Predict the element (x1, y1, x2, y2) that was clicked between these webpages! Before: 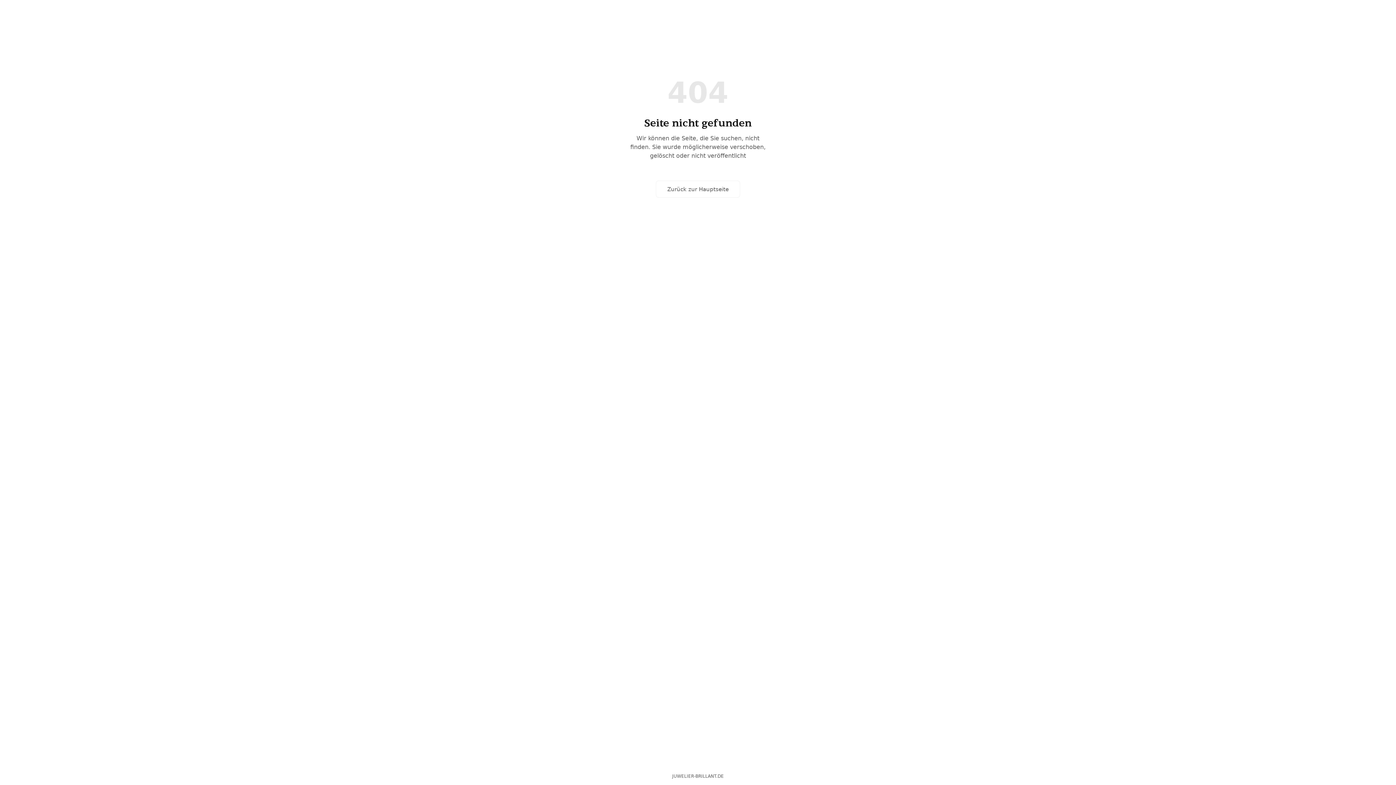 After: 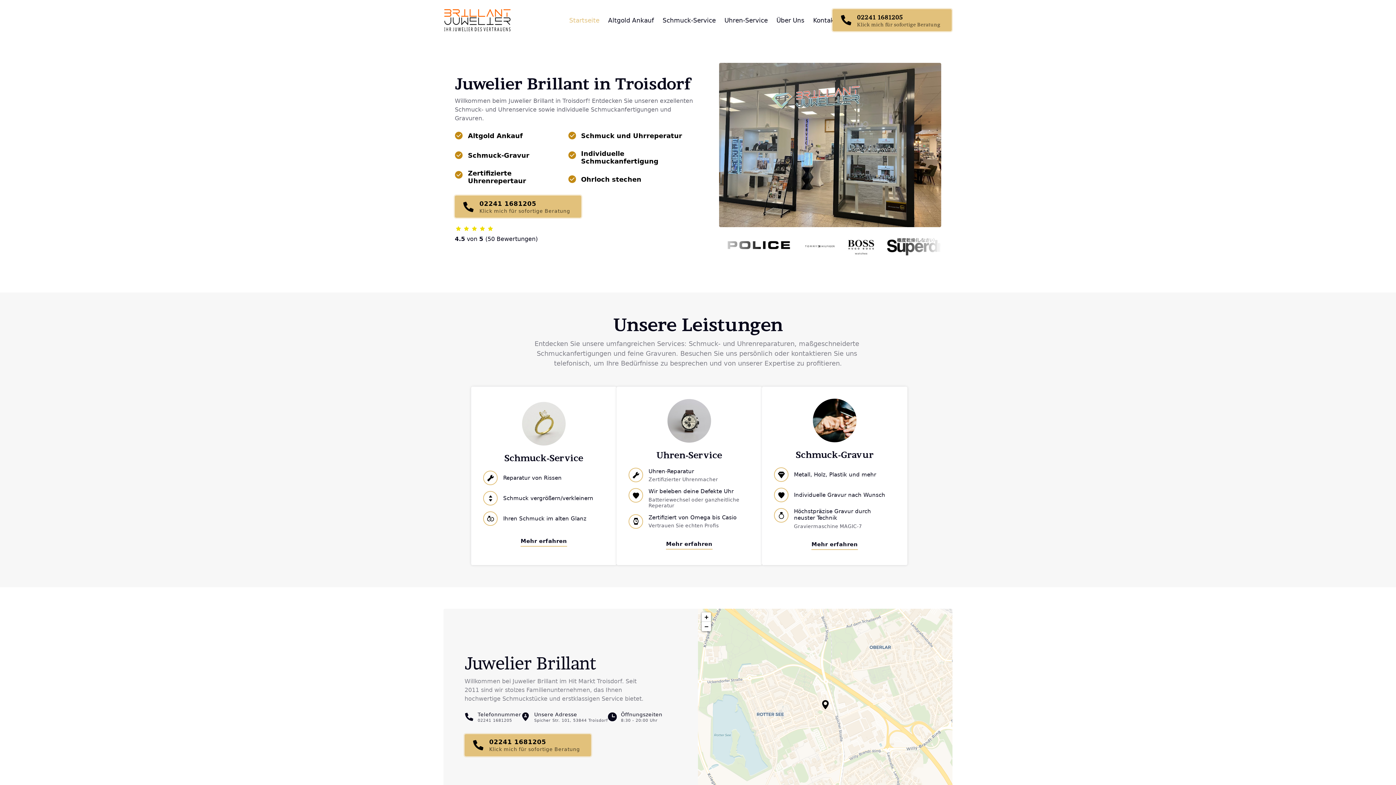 Action: label: JUWELIER-BRILLANT.DE bbox: (666, 768, 729, 785)